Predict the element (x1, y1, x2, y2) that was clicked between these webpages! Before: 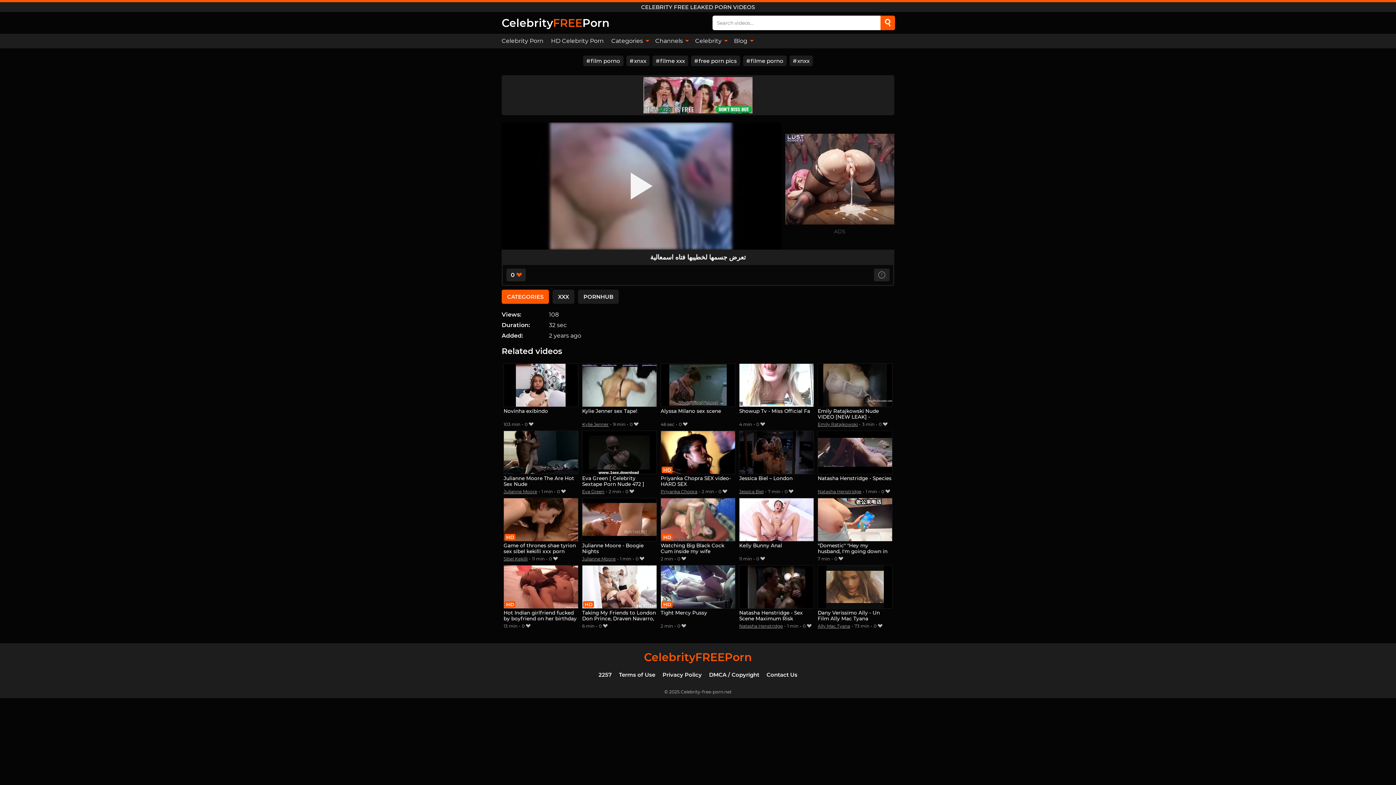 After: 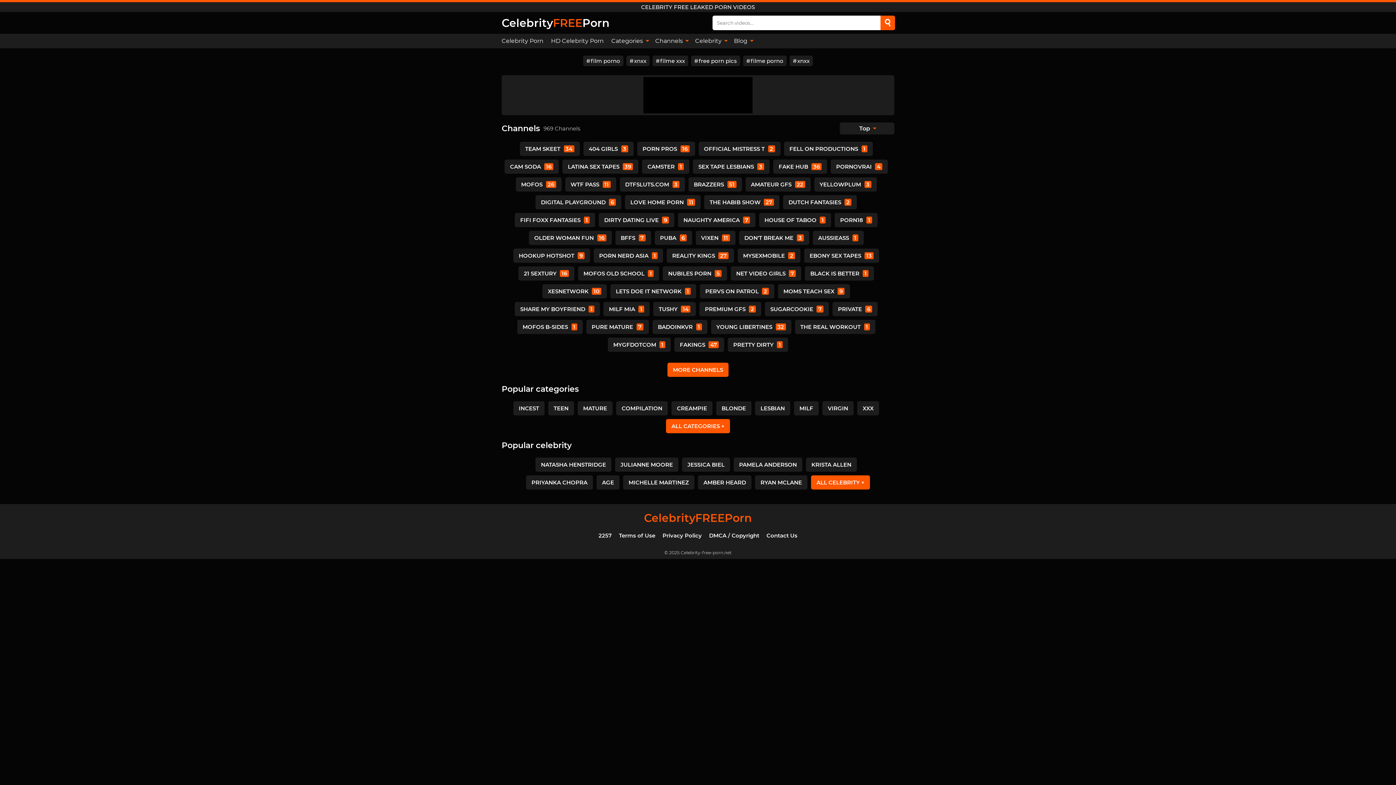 Action: bbox: (651, 33, 691, 48) label: Channels 